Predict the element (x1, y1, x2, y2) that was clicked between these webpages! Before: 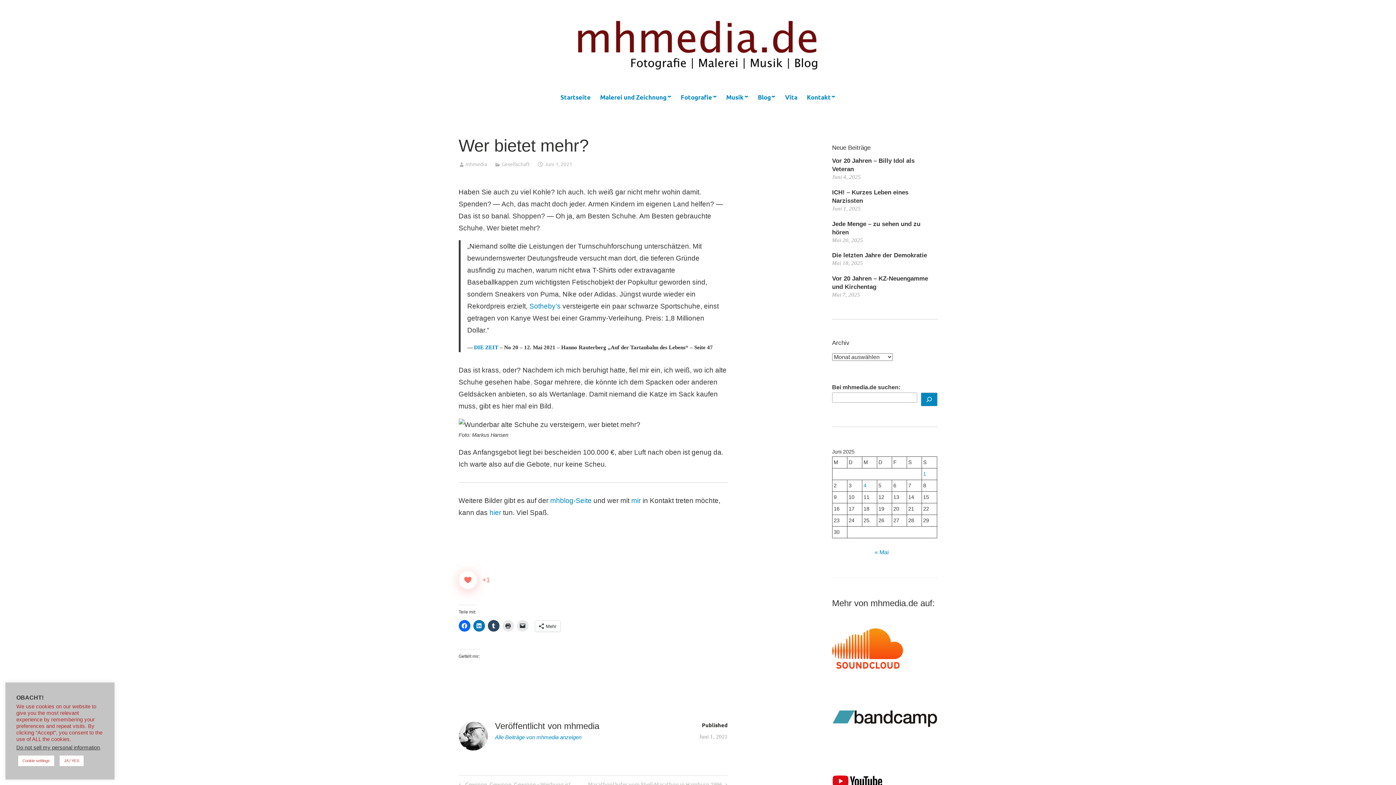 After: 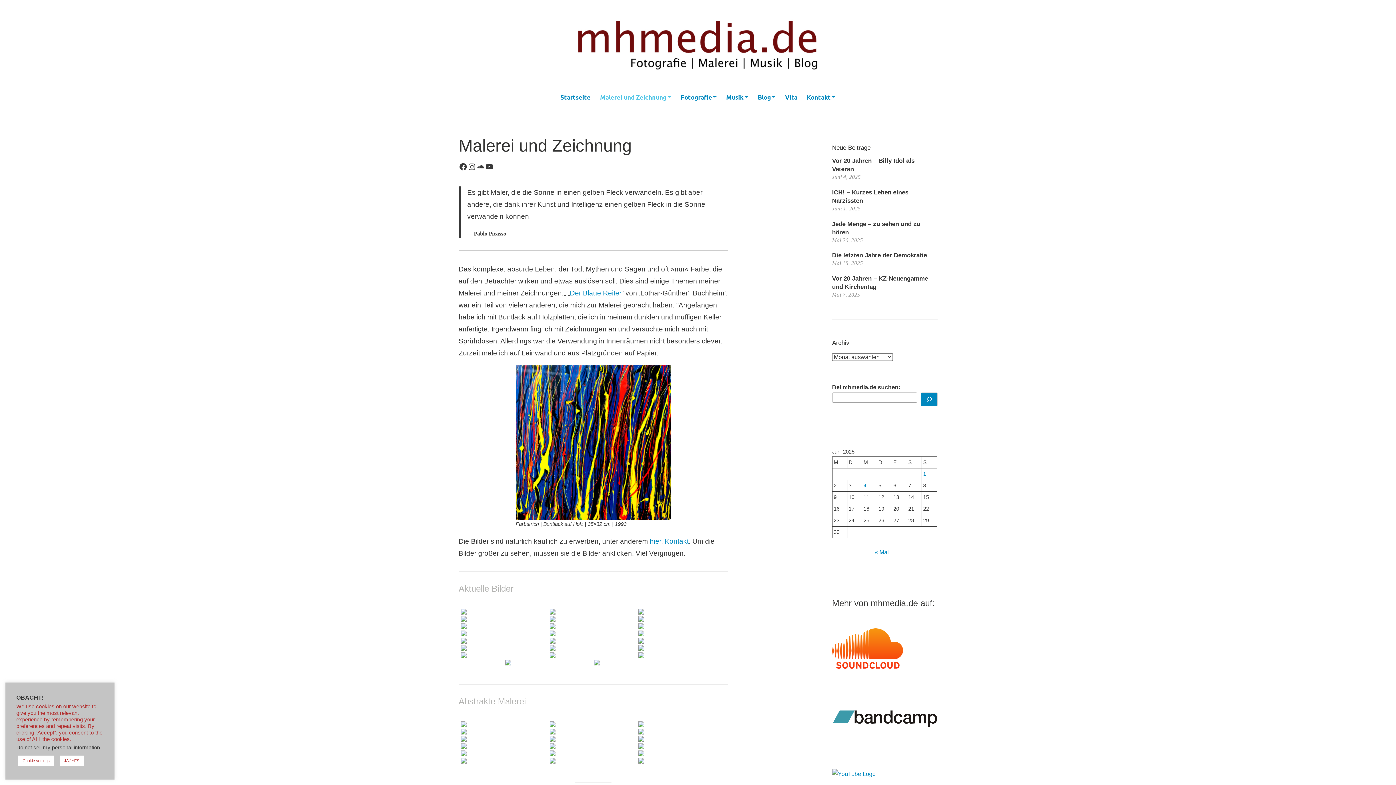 Action: bbox: (598, 90, 672, 104) label: Malerei und Zeichnung